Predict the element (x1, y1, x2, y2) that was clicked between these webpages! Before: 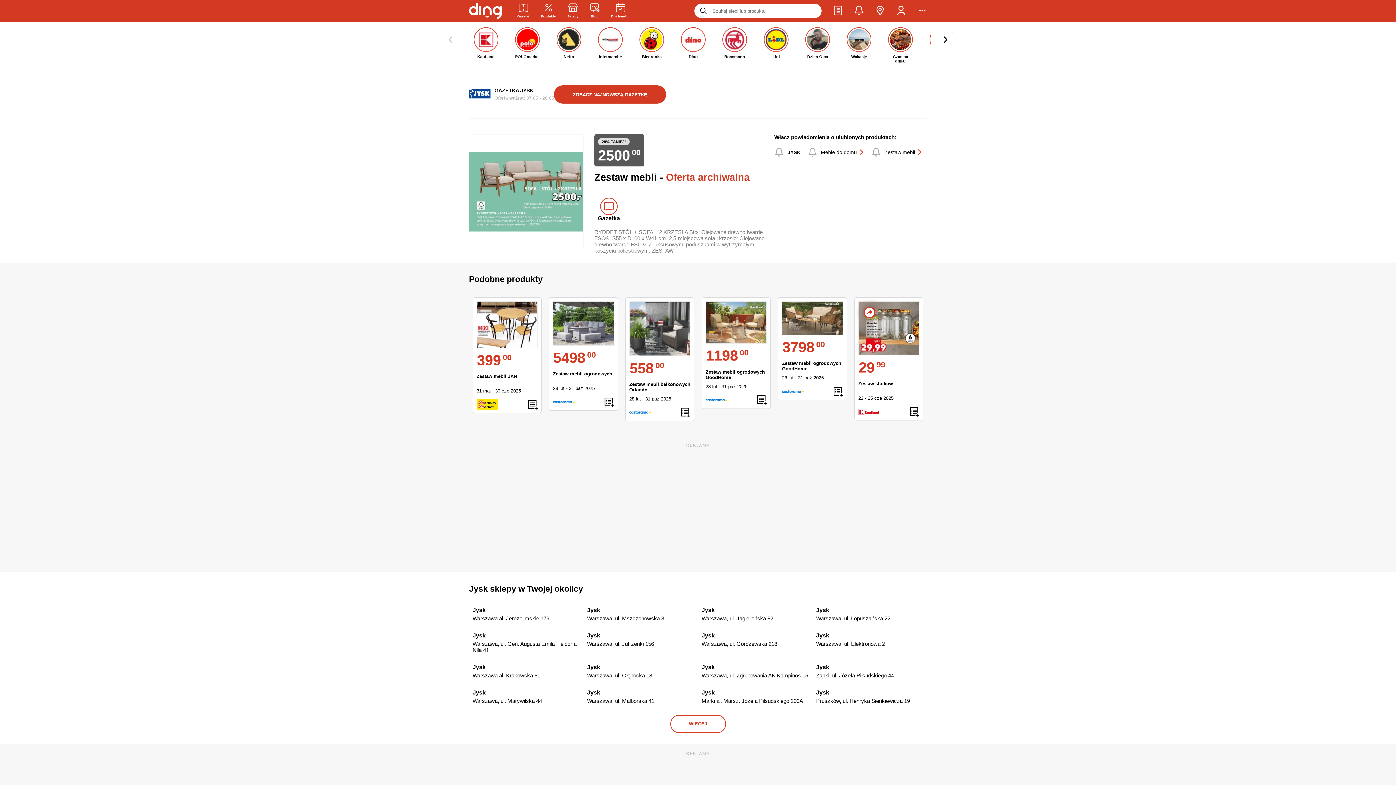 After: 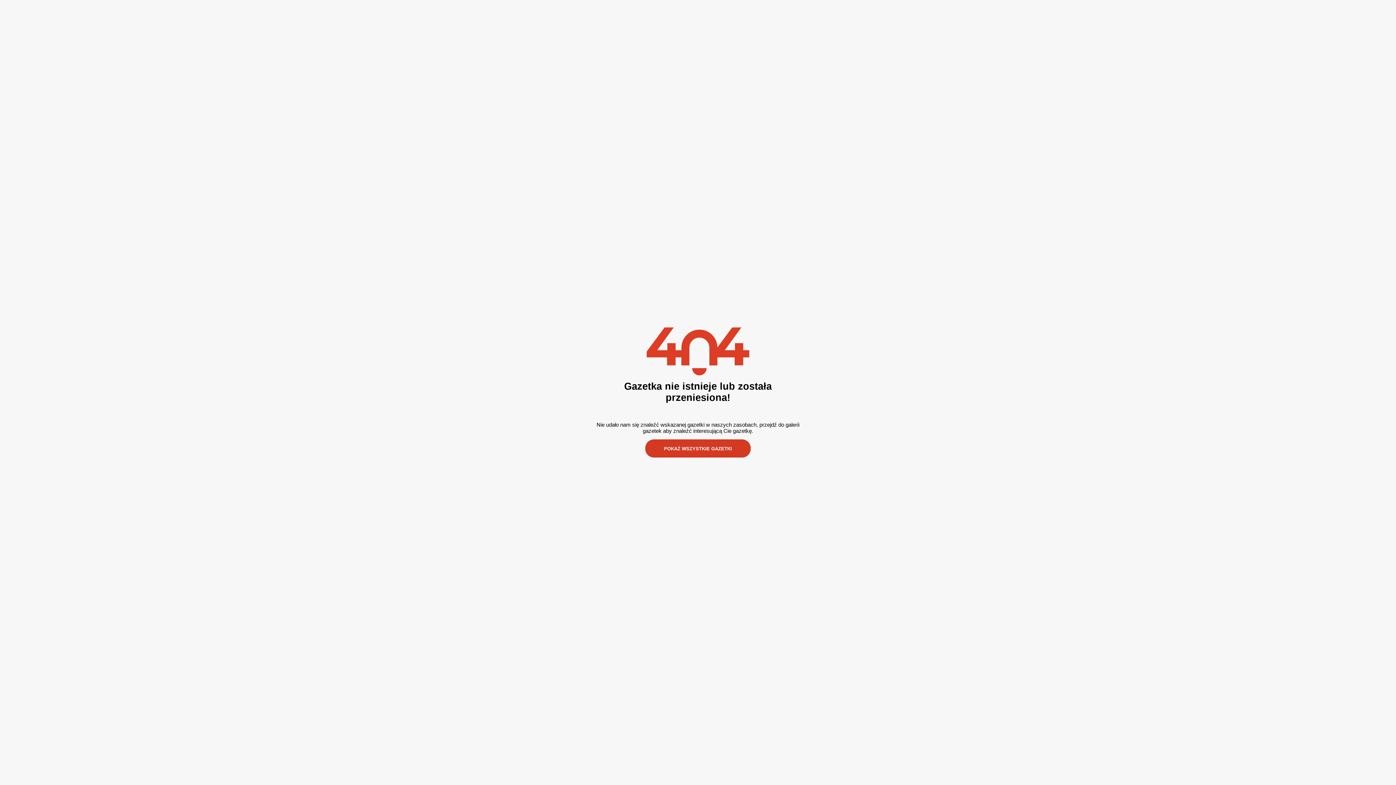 Action: bbox: (554, 85, 666, 103) label: ZOBACZ NAJNOWSZĄ GAZETKĘ